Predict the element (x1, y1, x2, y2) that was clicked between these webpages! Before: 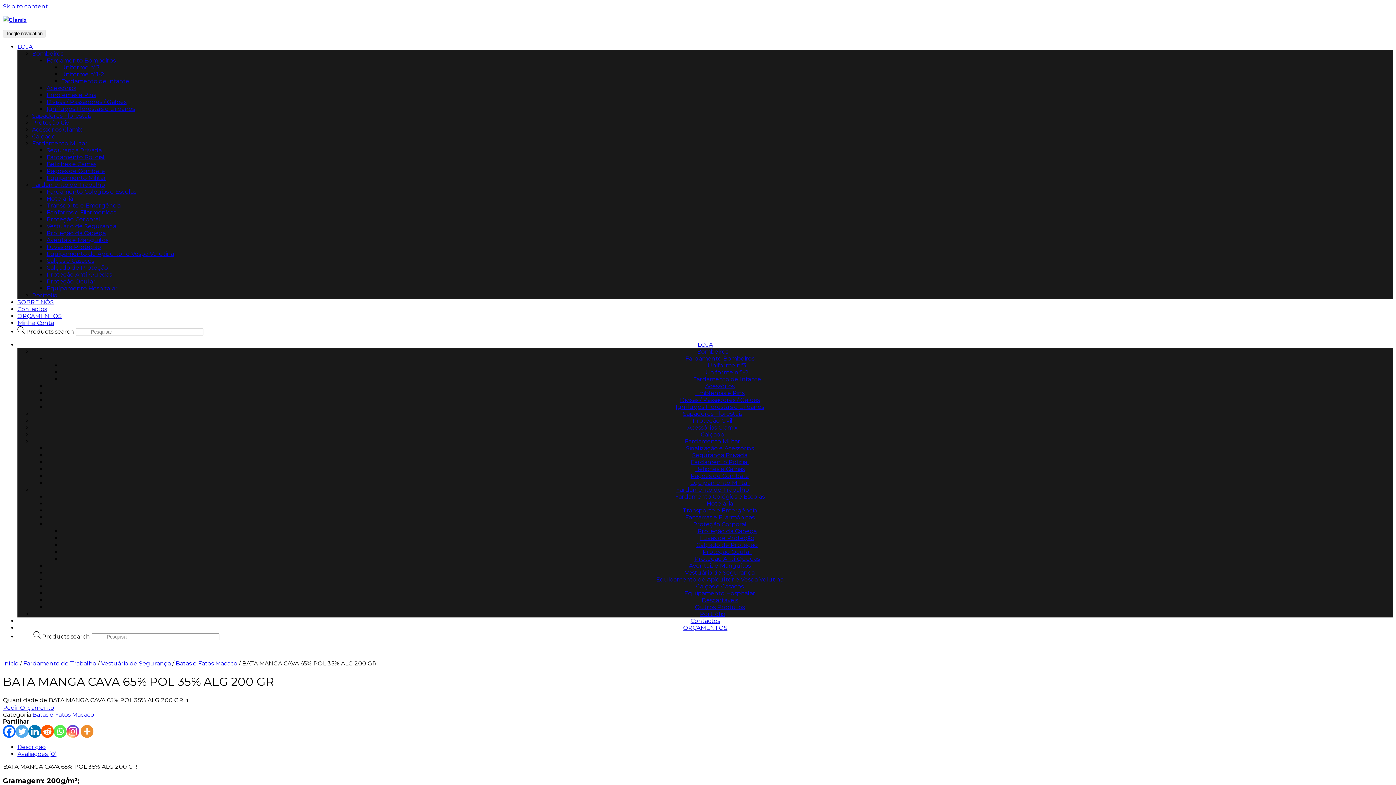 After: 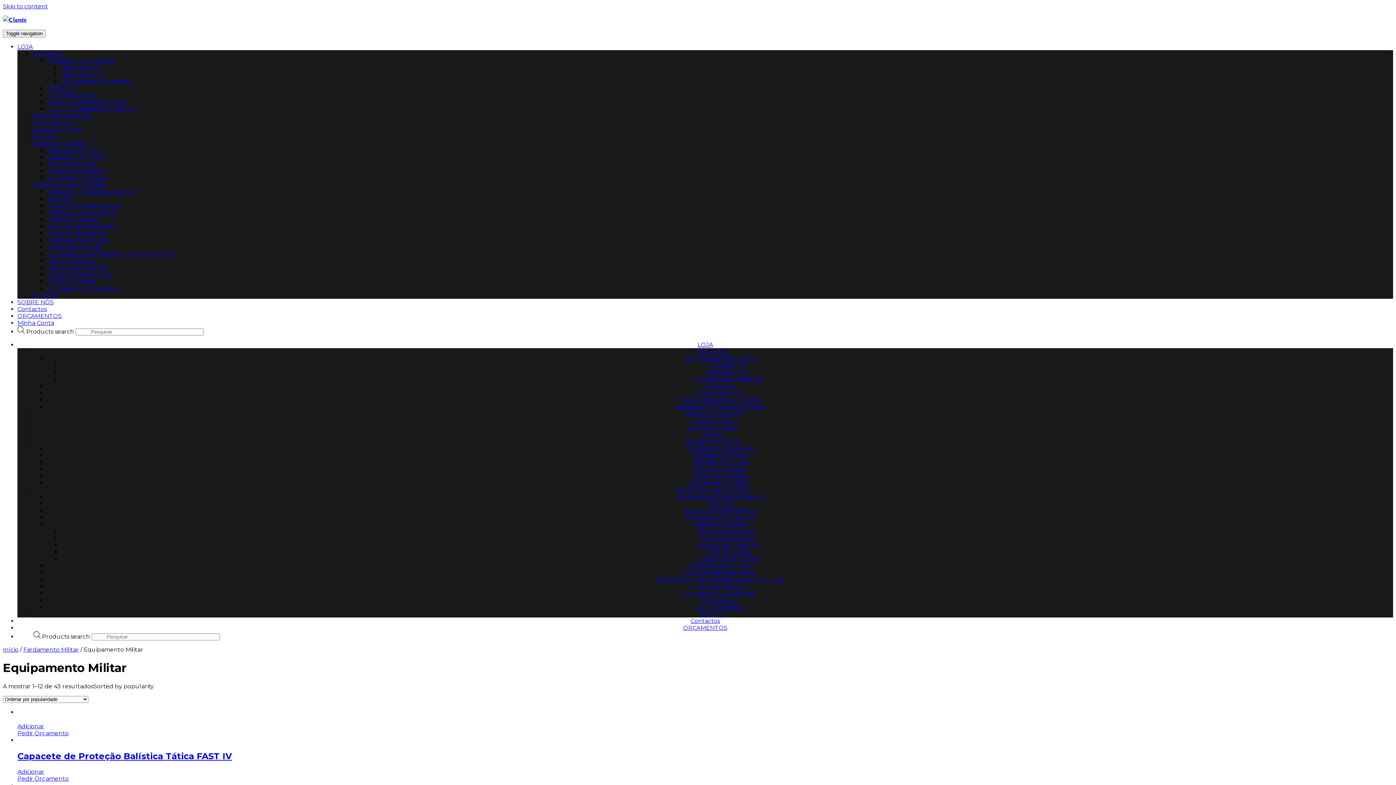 Action: label: Equipamento Militar bbox: (690, 479, 749, 486)